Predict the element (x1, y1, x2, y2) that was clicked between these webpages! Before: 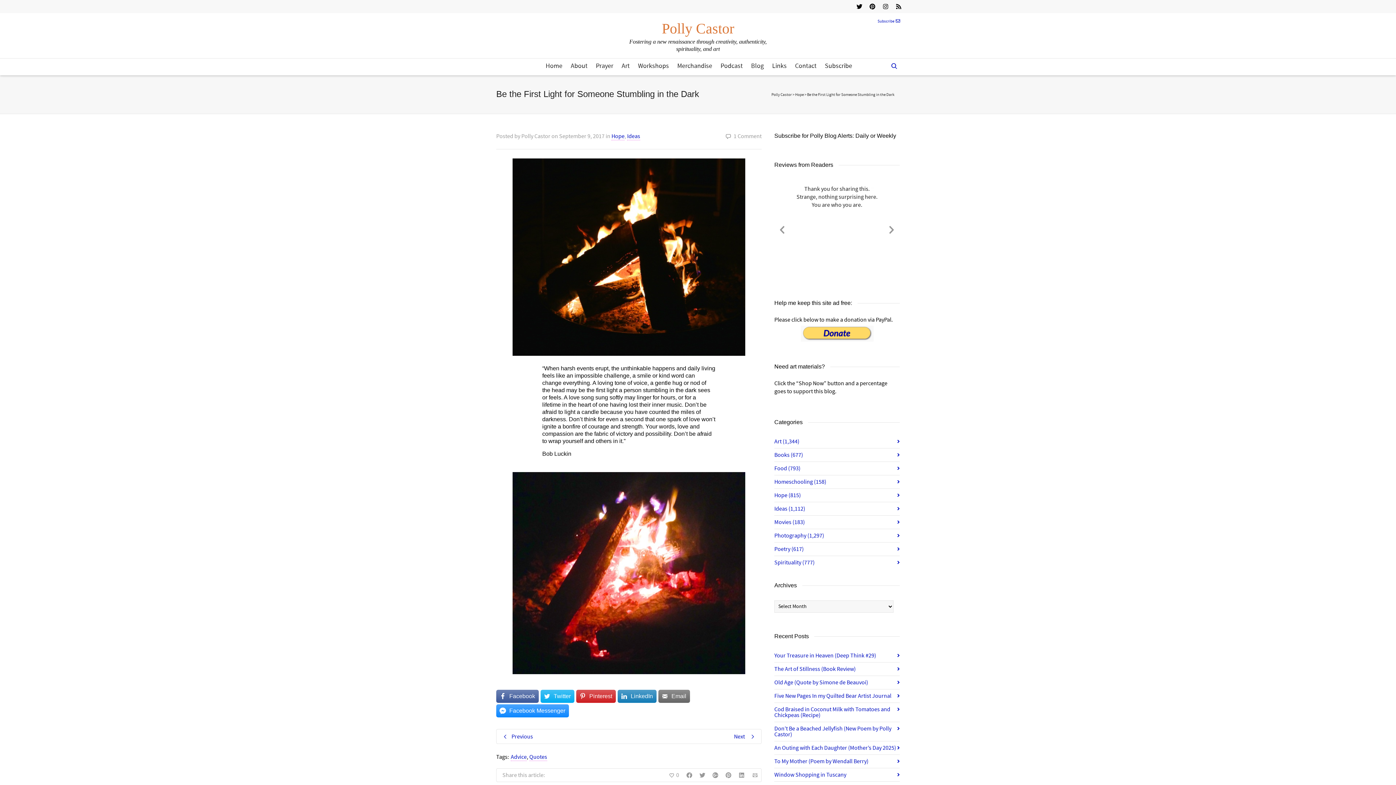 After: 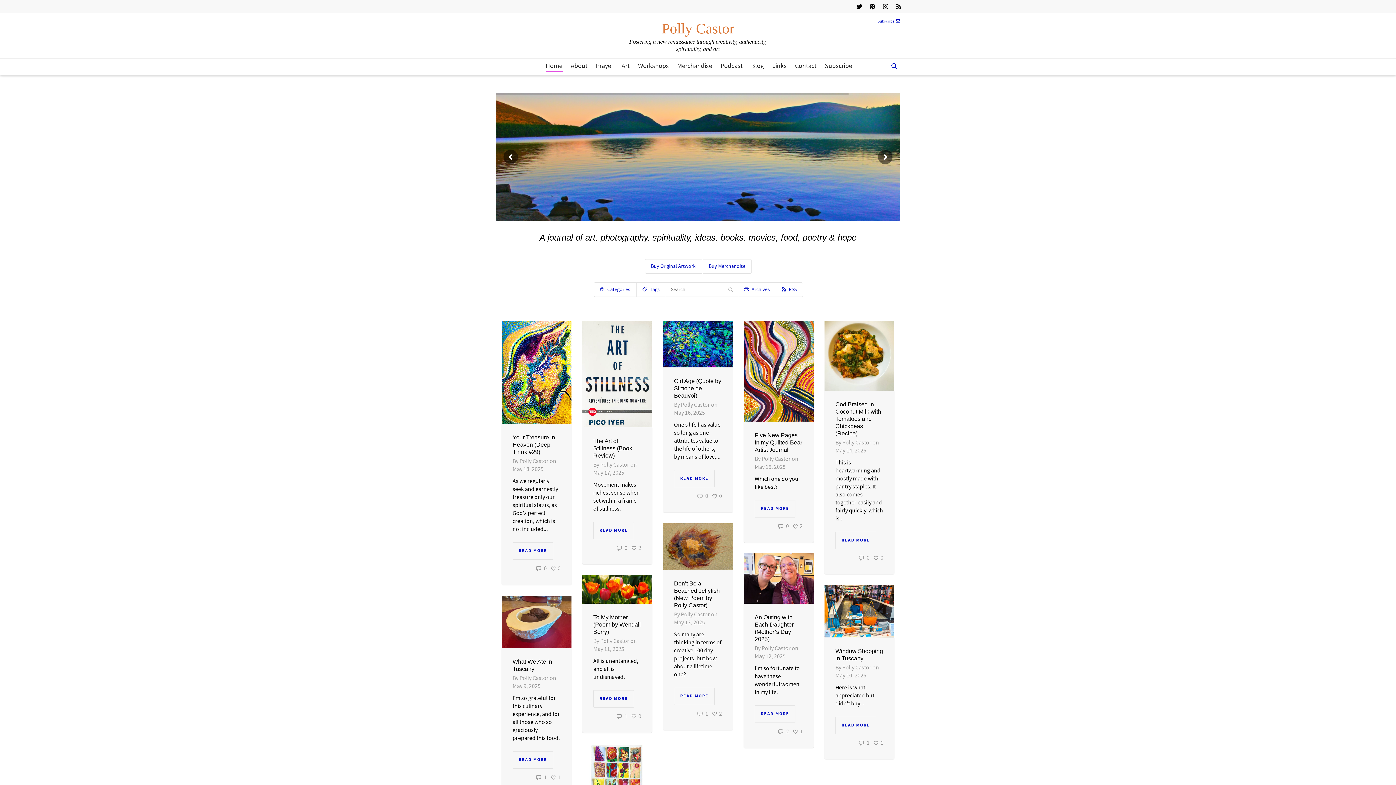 Action: bbox: (771, 92, 792, 97) label: Polly Castor